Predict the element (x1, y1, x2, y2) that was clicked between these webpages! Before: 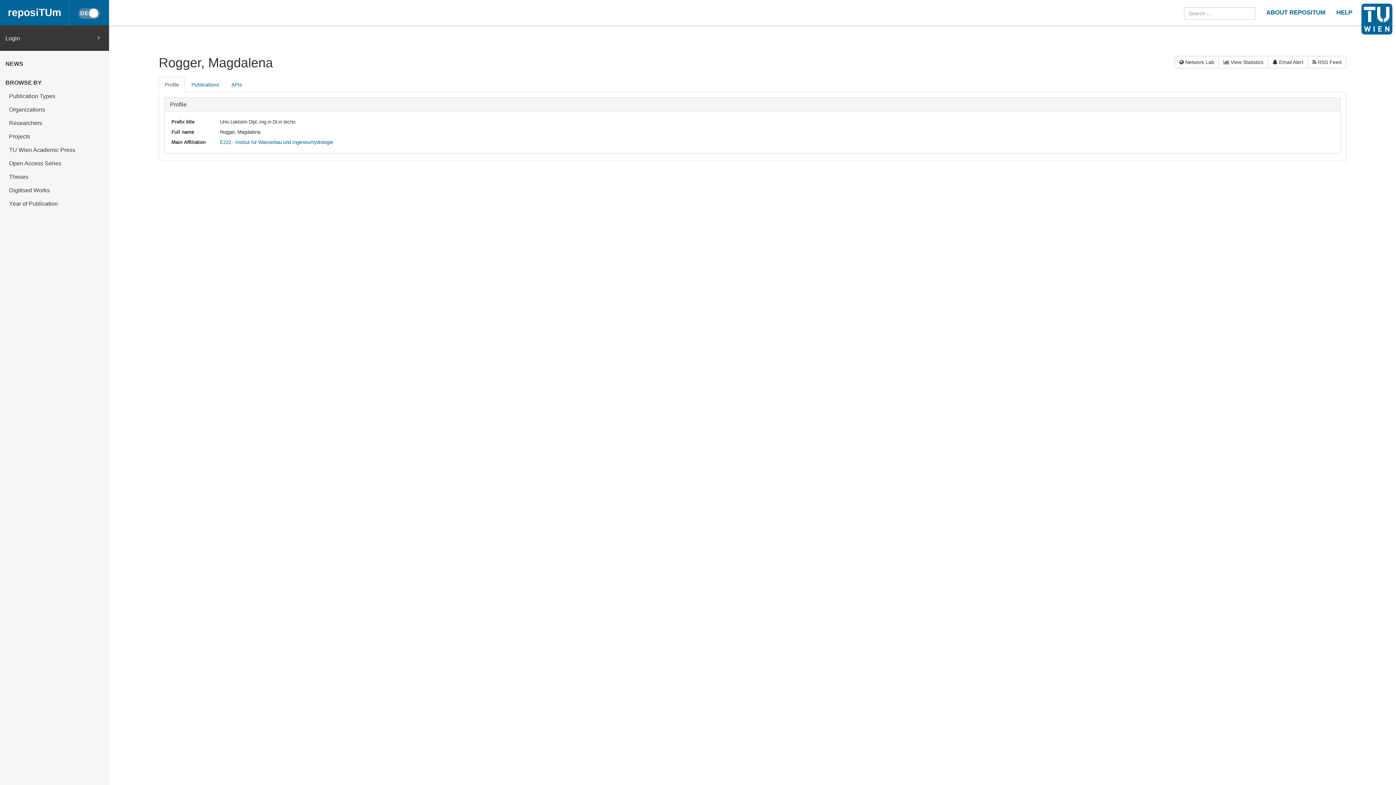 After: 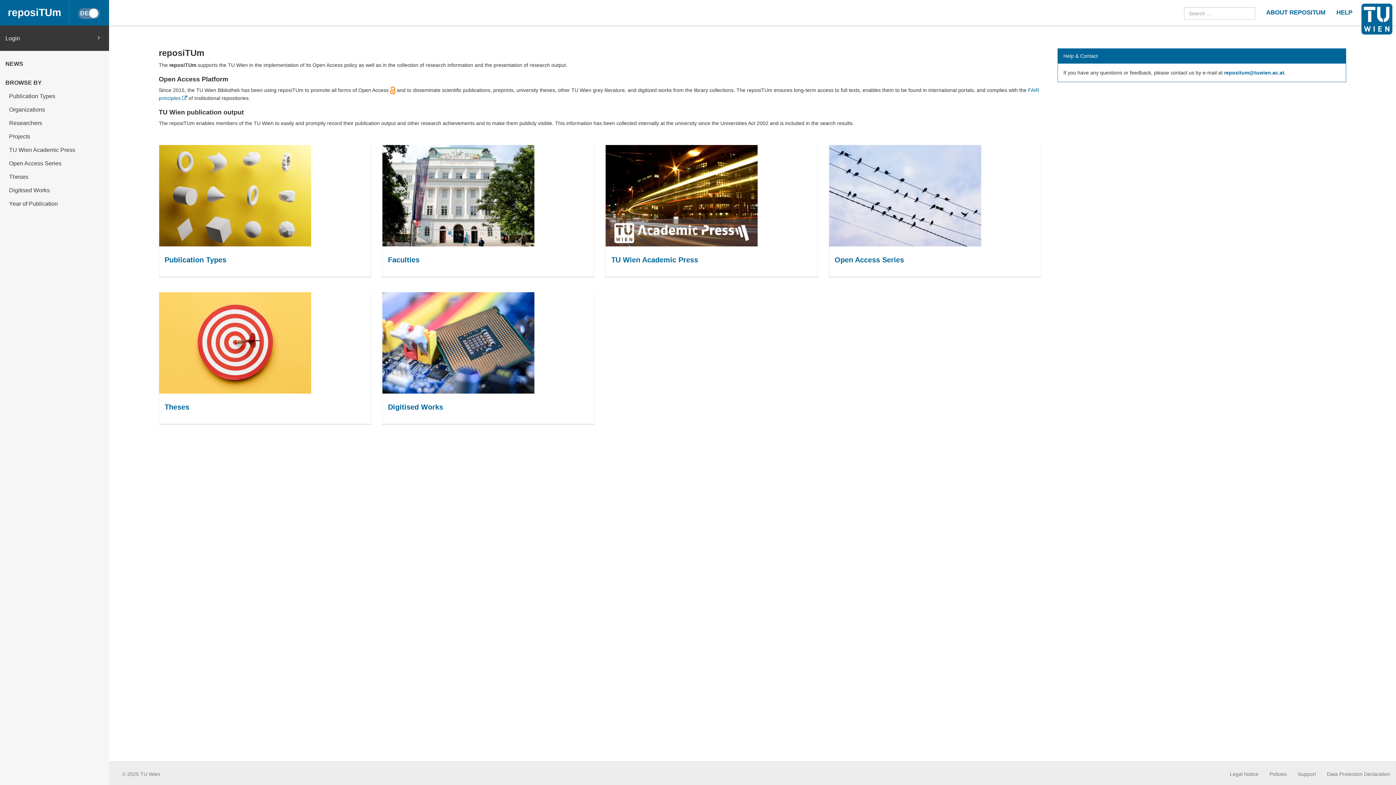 Action: bbox: (0, 0, 69, 25) label: reposiTUm